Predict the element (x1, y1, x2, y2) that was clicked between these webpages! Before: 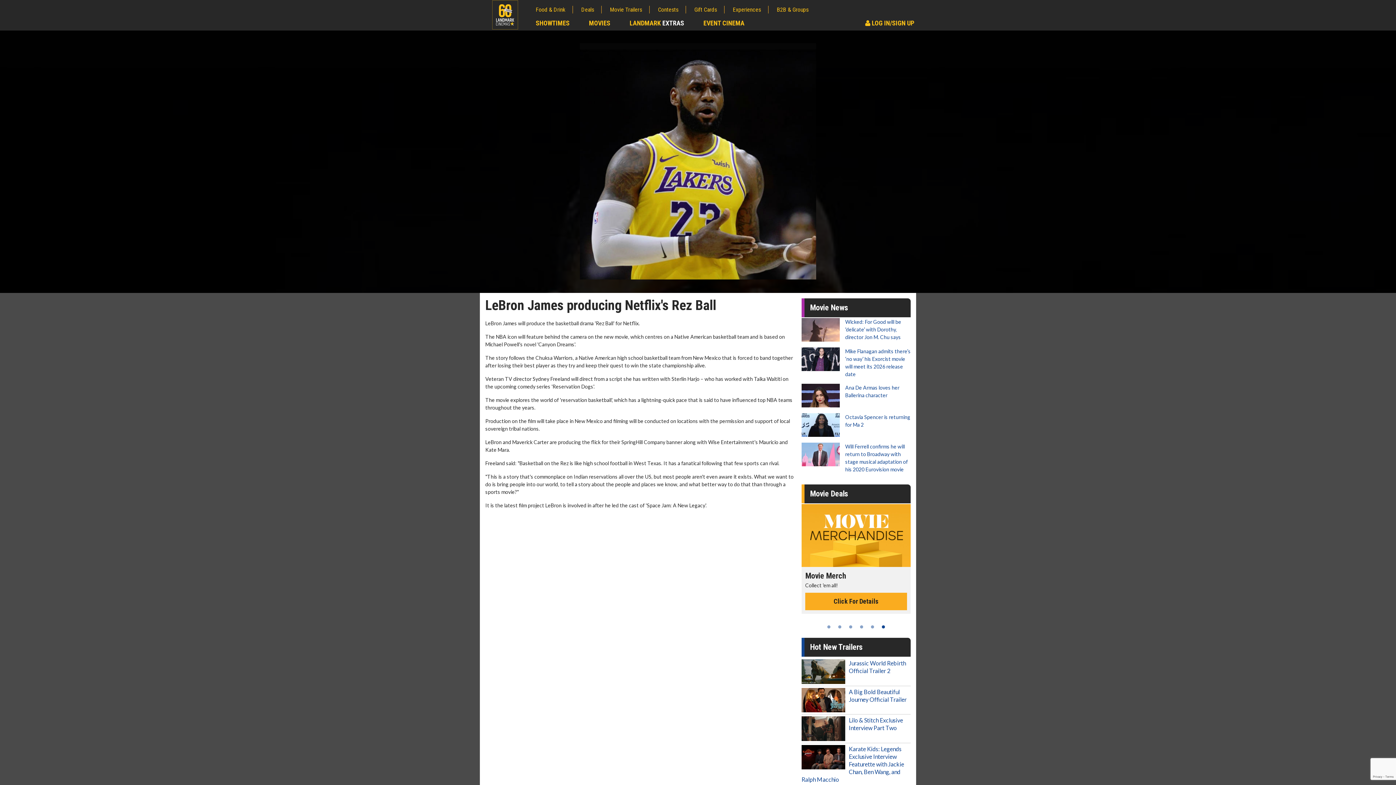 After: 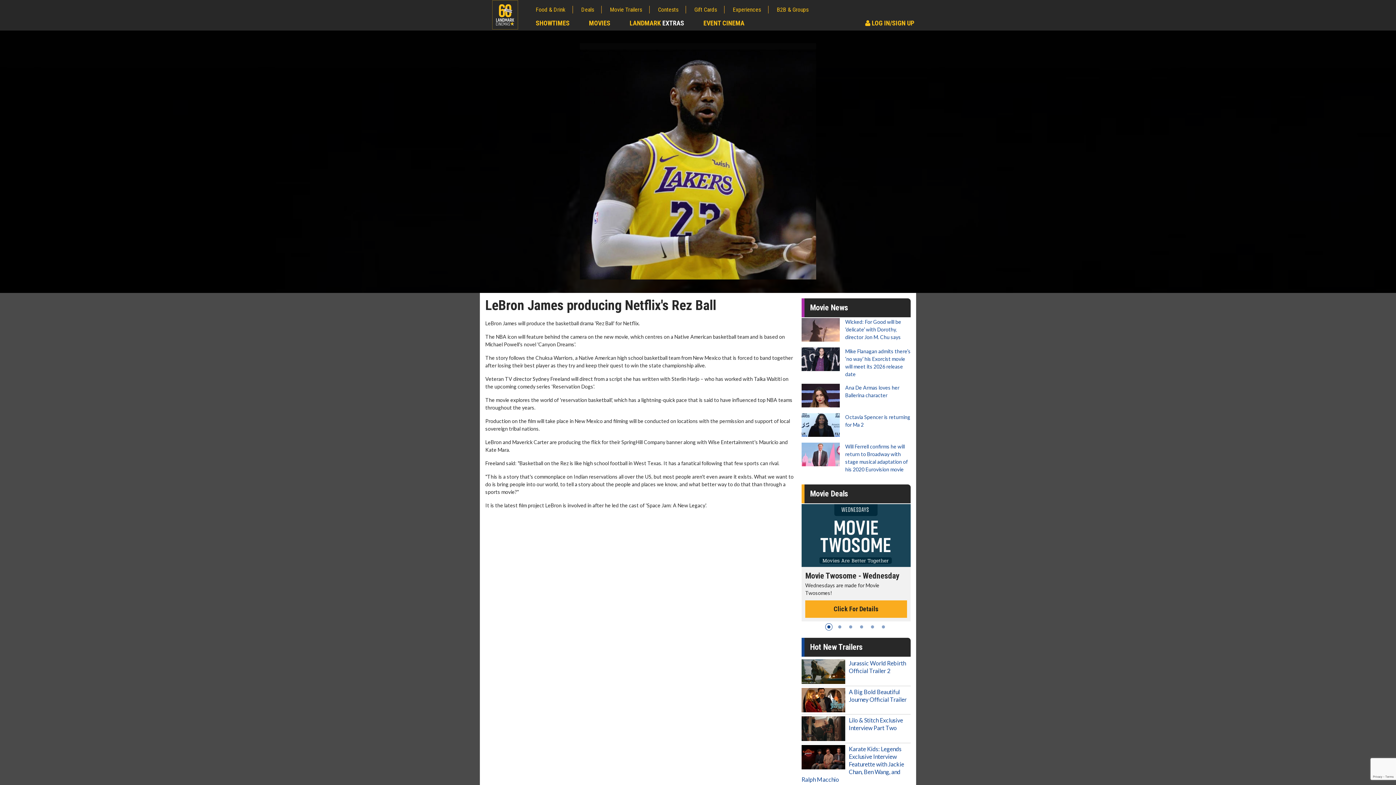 Action: label: item 1 of 6 bbox: (825, 623, 832, 630)